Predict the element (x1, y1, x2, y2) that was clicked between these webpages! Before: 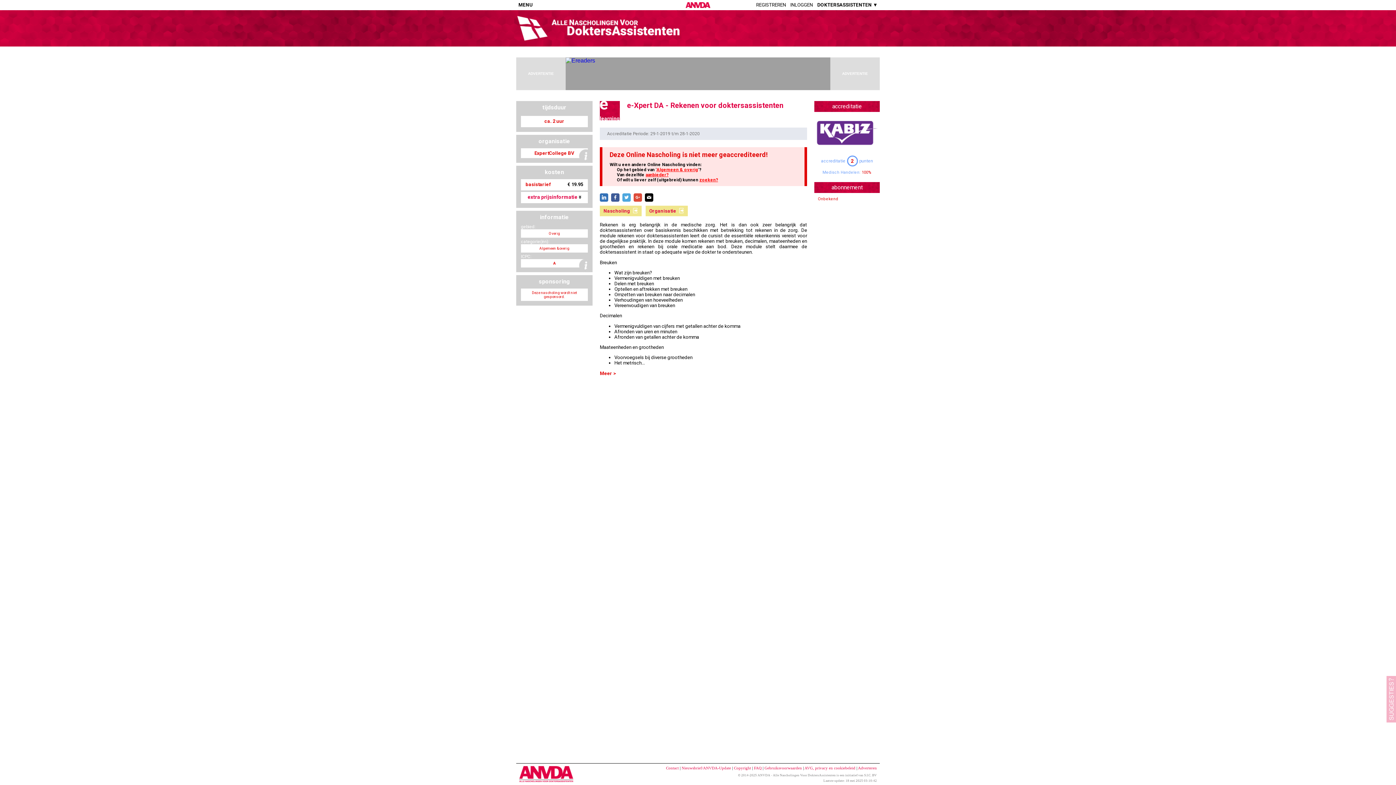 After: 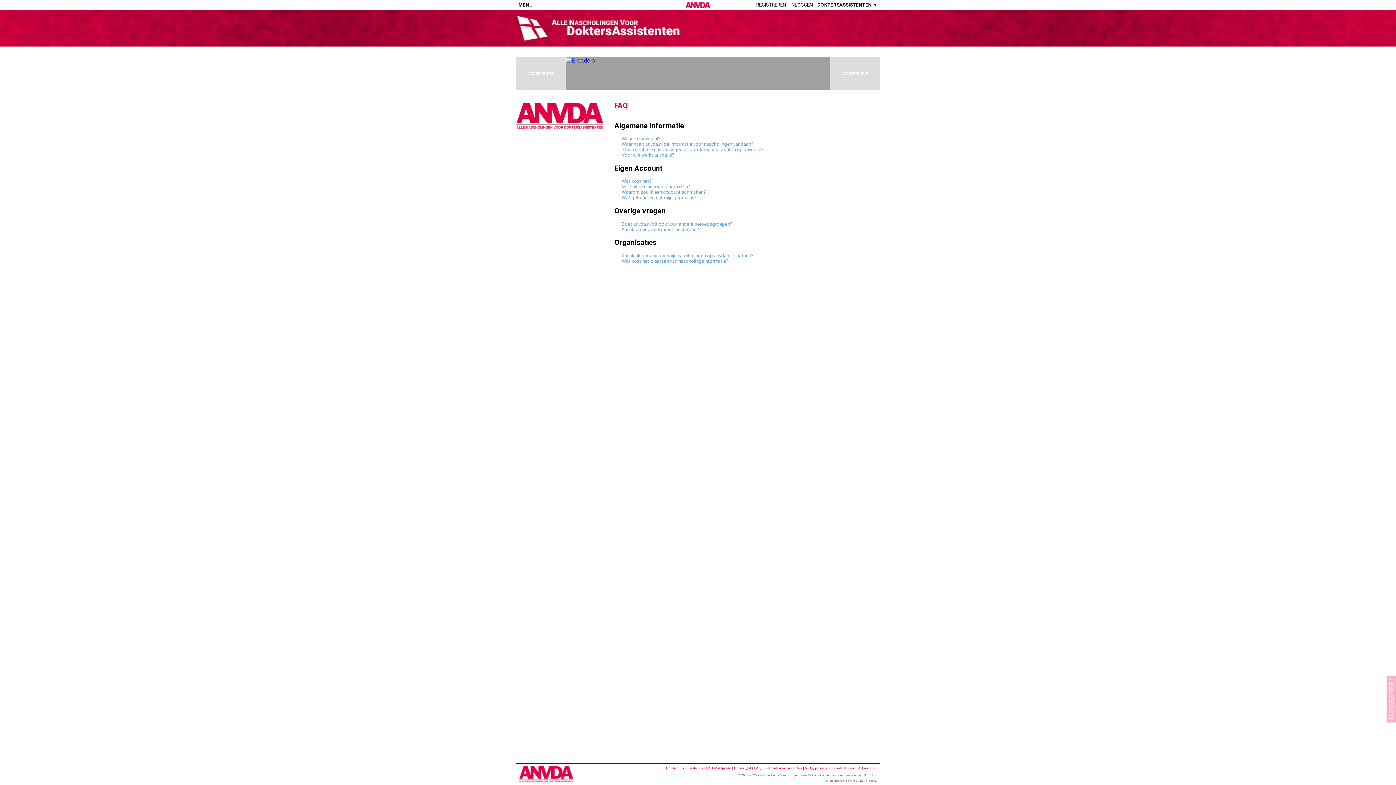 Action: label: FAQ bbox: (754, 766, 761, 770)